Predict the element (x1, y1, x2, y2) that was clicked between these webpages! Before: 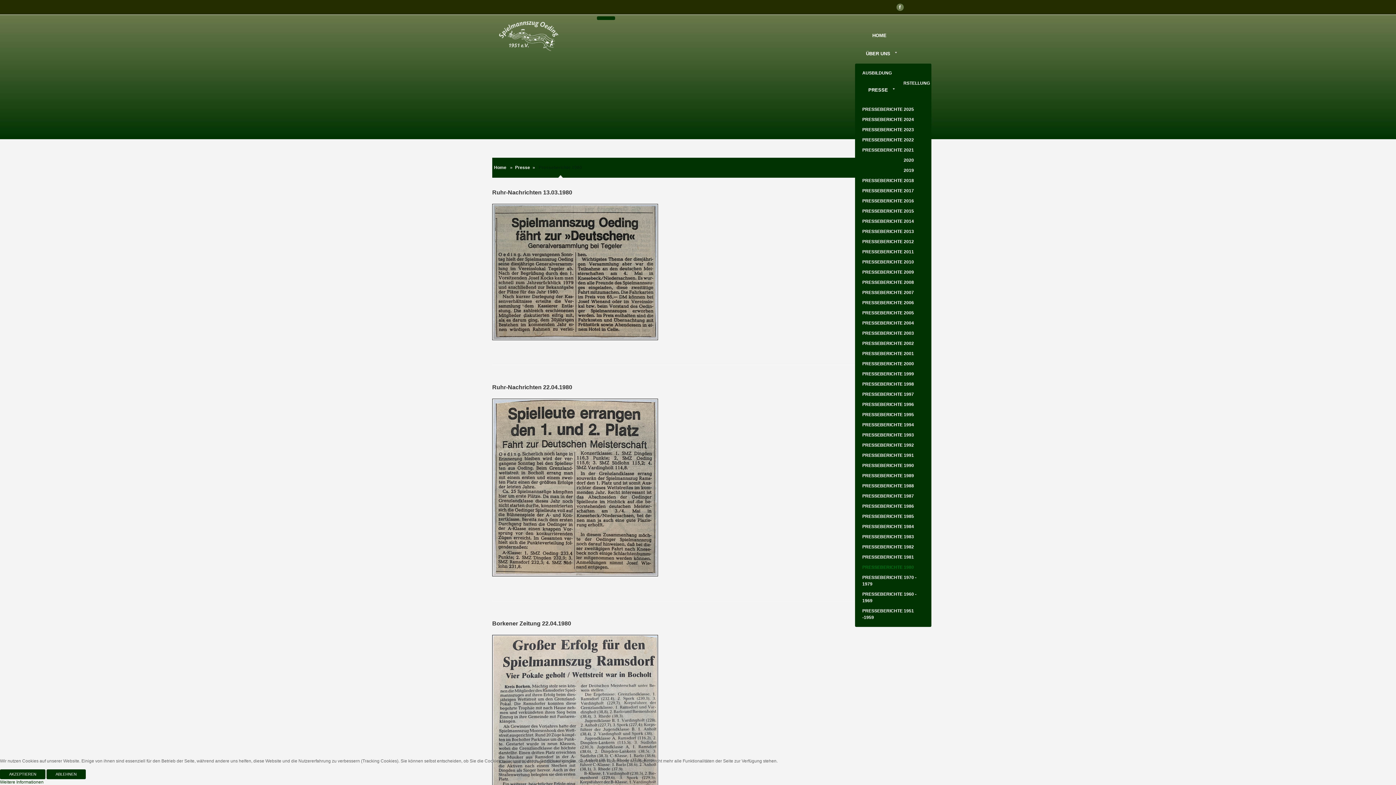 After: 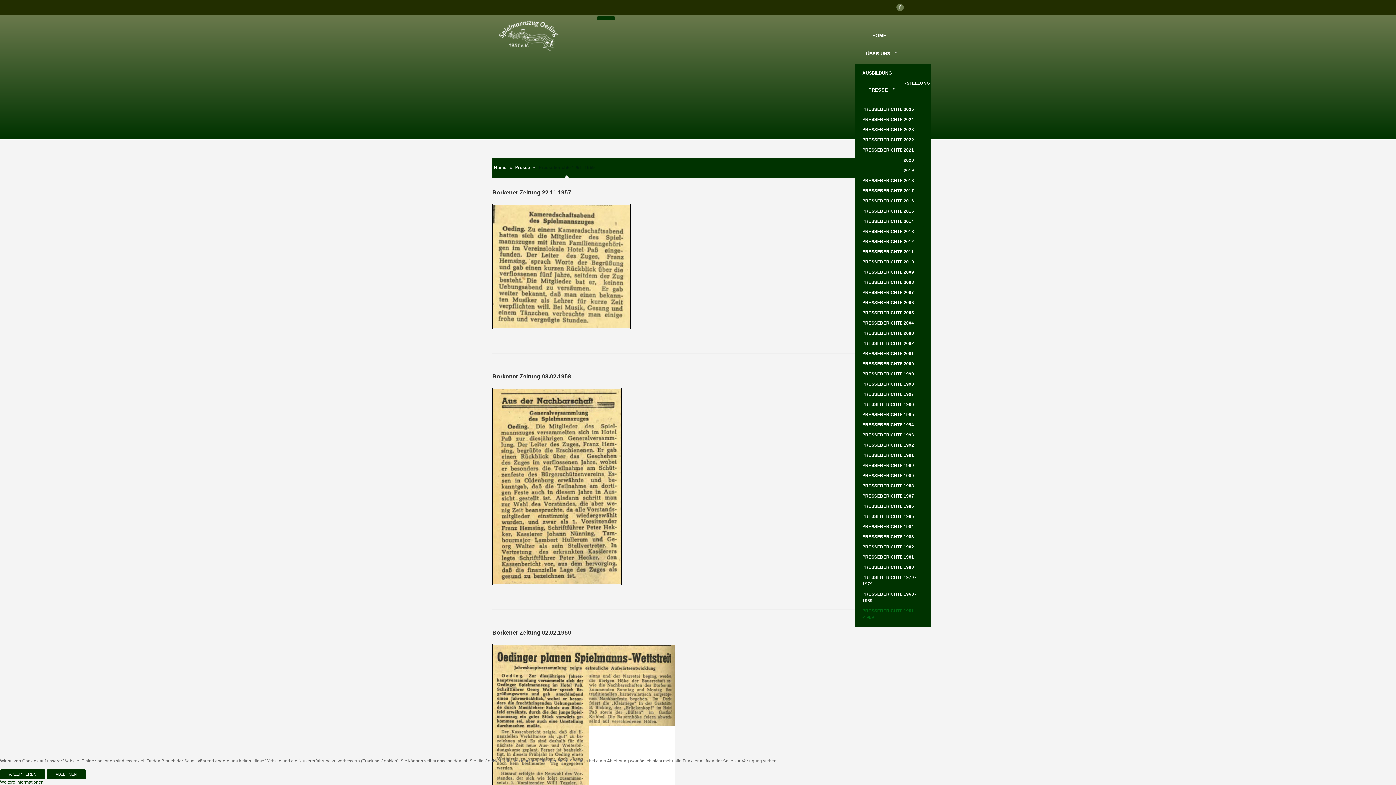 Action: label: PRESSEBERICHTE 1951 -1959 bbox: (855, 606, 924, 622)